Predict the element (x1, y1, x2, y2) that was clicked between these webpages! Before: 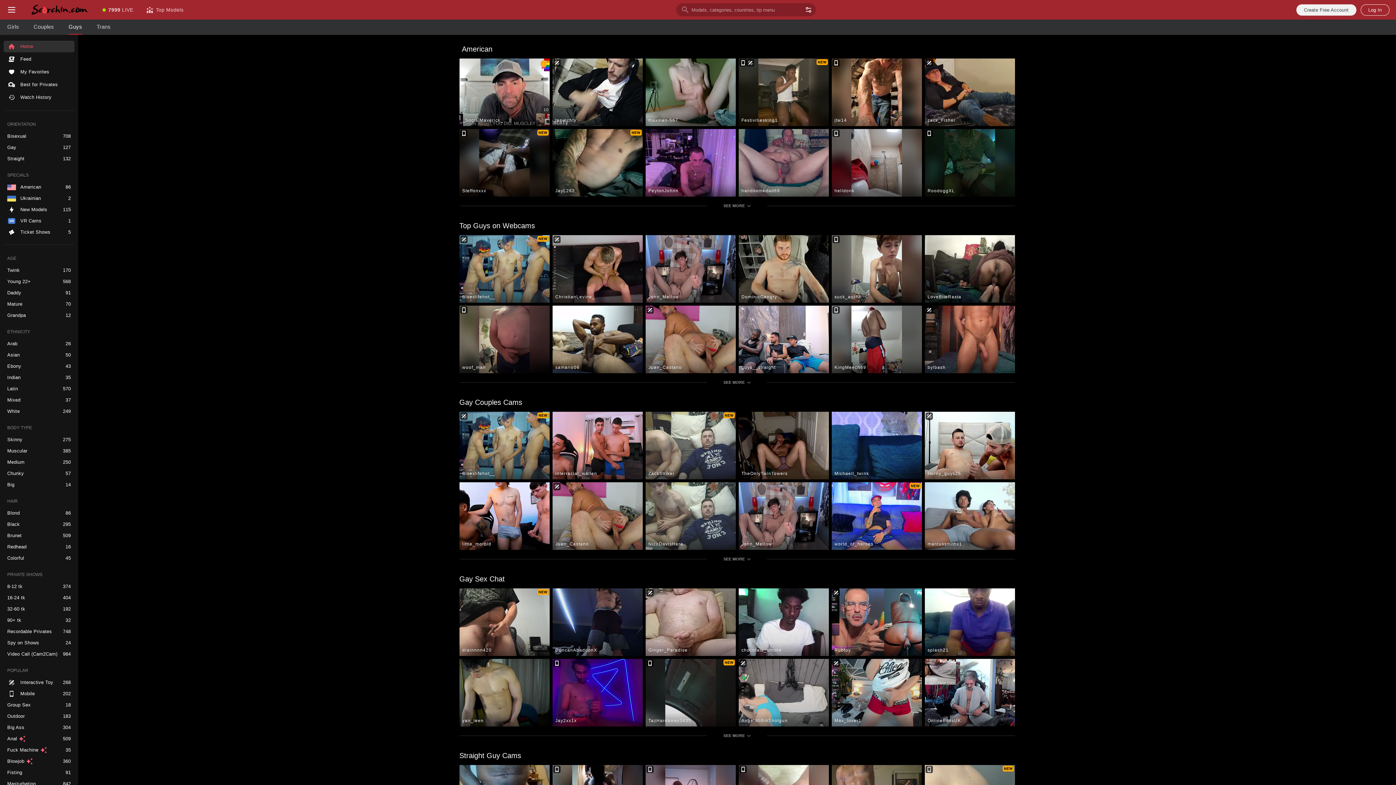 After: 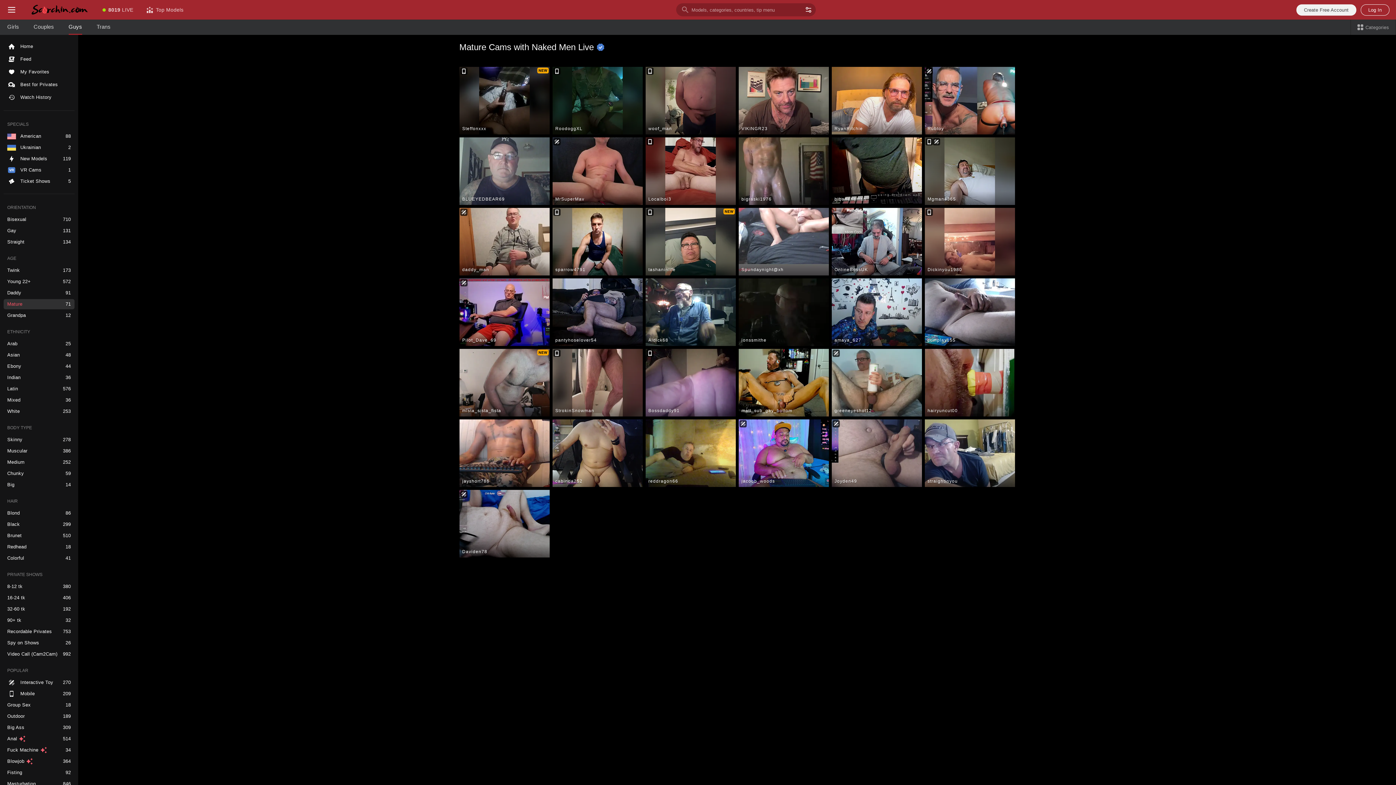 Action: label: Mature bbox: (3, 299, 74, 309)